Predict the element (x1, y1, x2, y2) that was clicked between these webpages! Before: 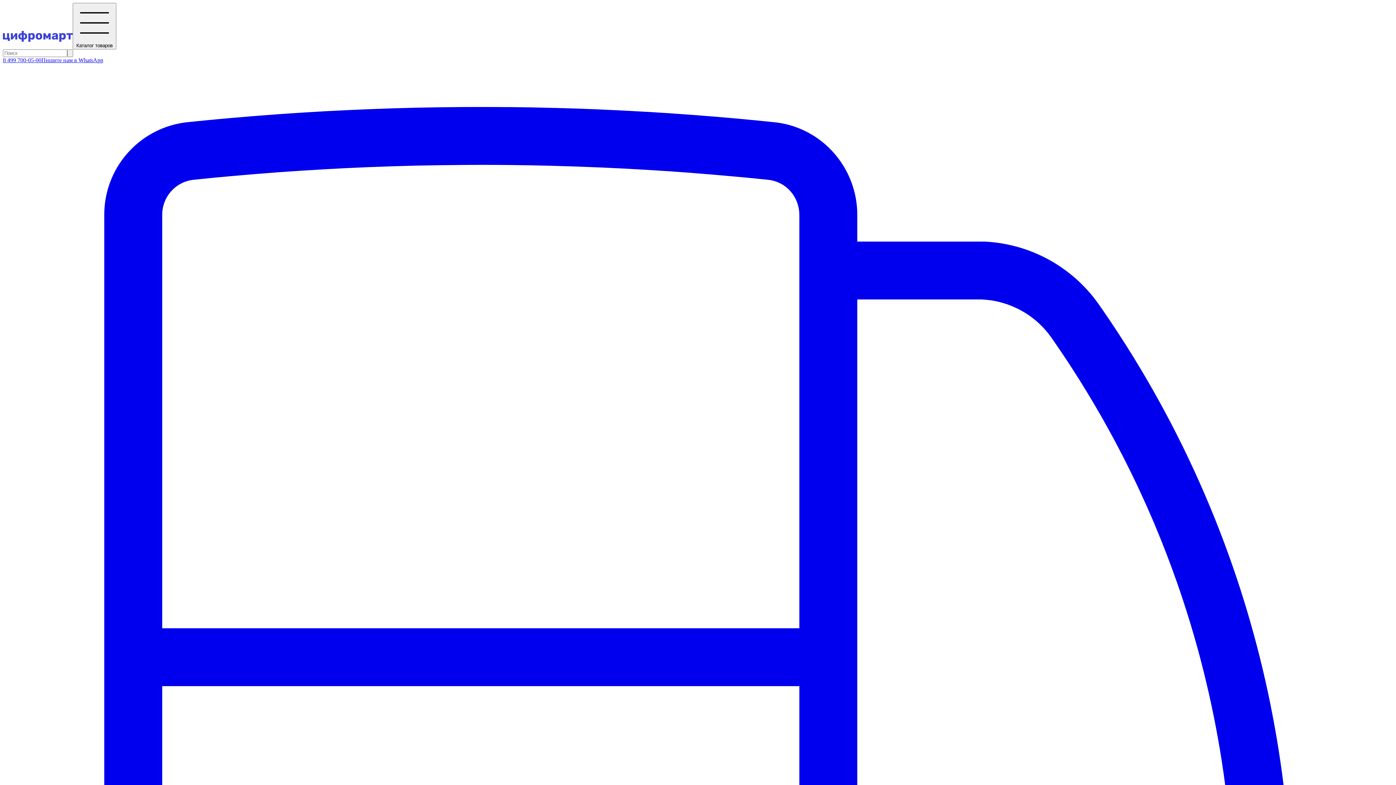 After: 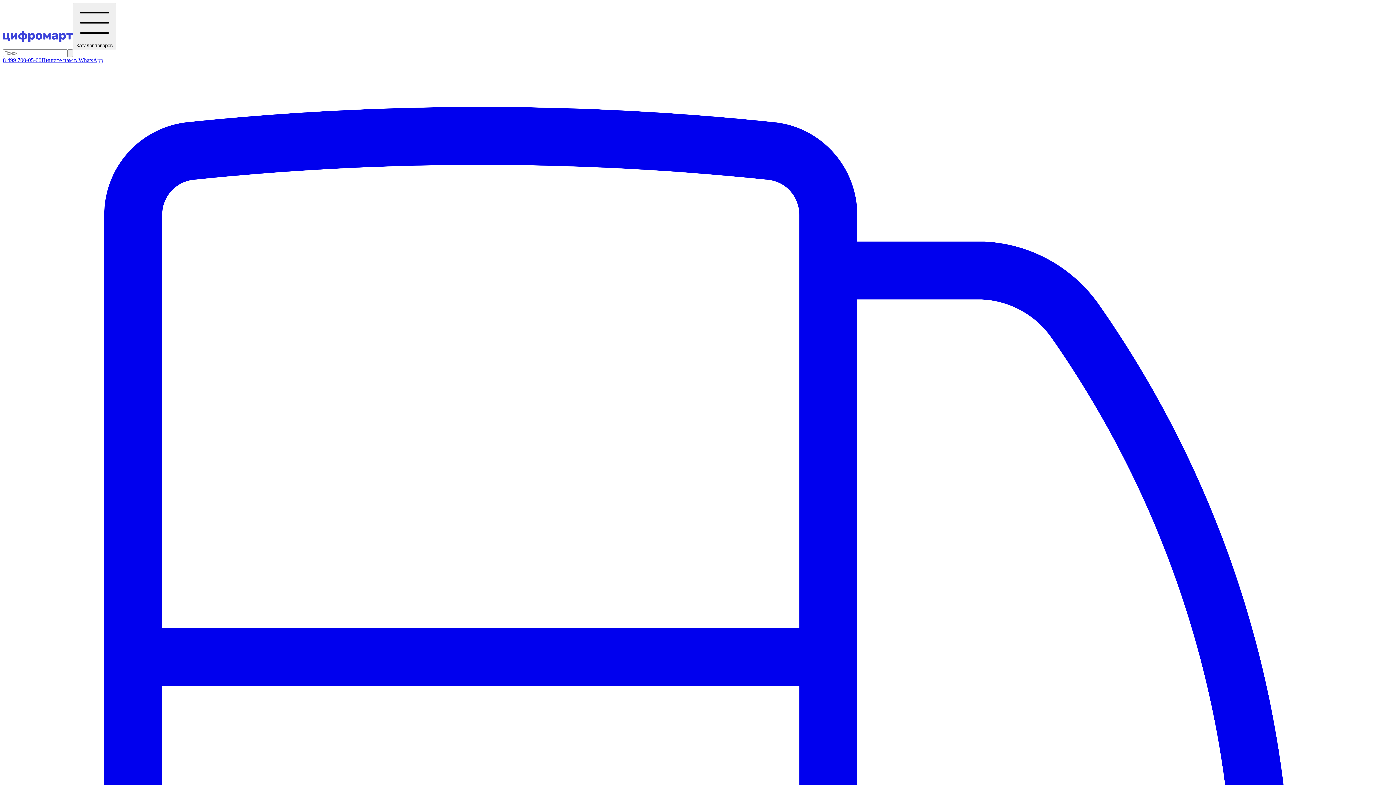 Action: bbox: (2, 36, 72, 42)